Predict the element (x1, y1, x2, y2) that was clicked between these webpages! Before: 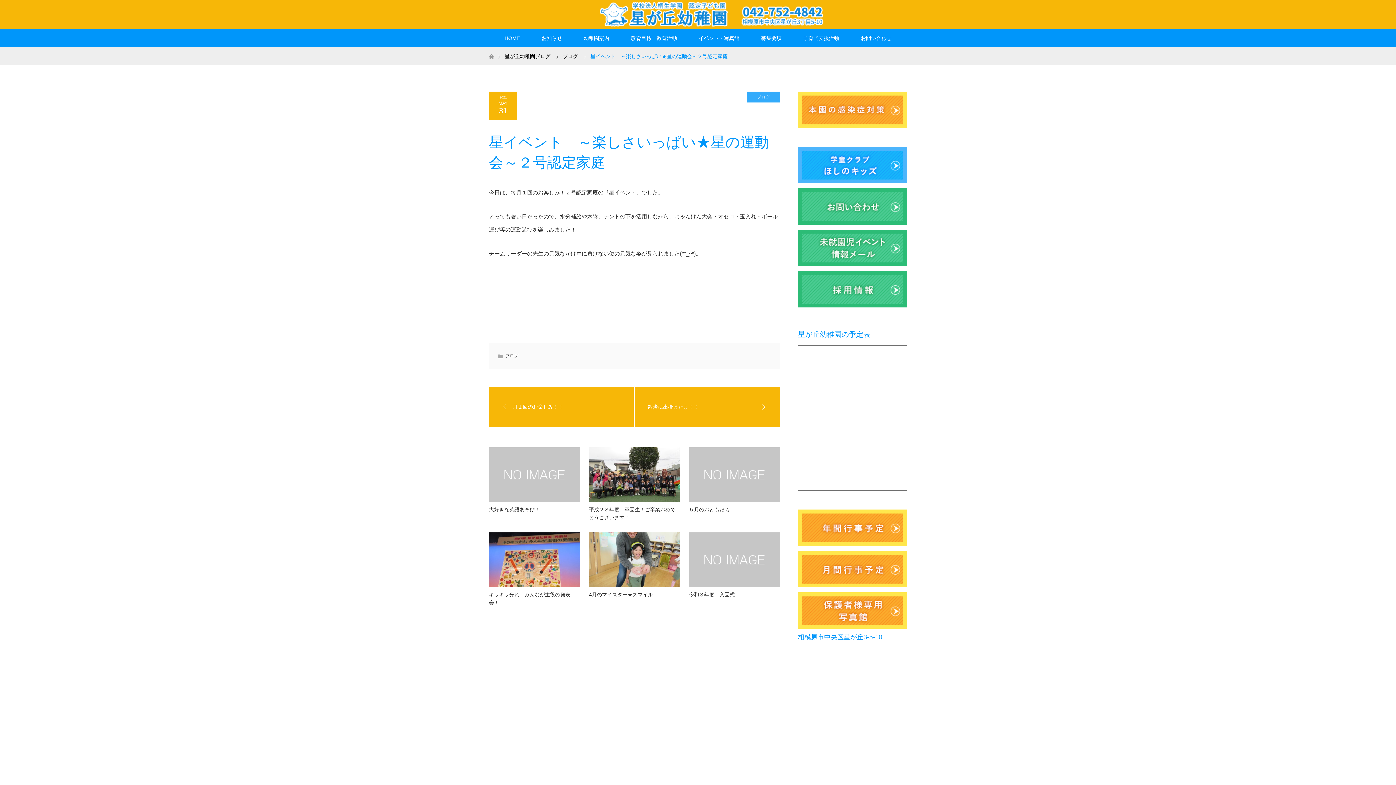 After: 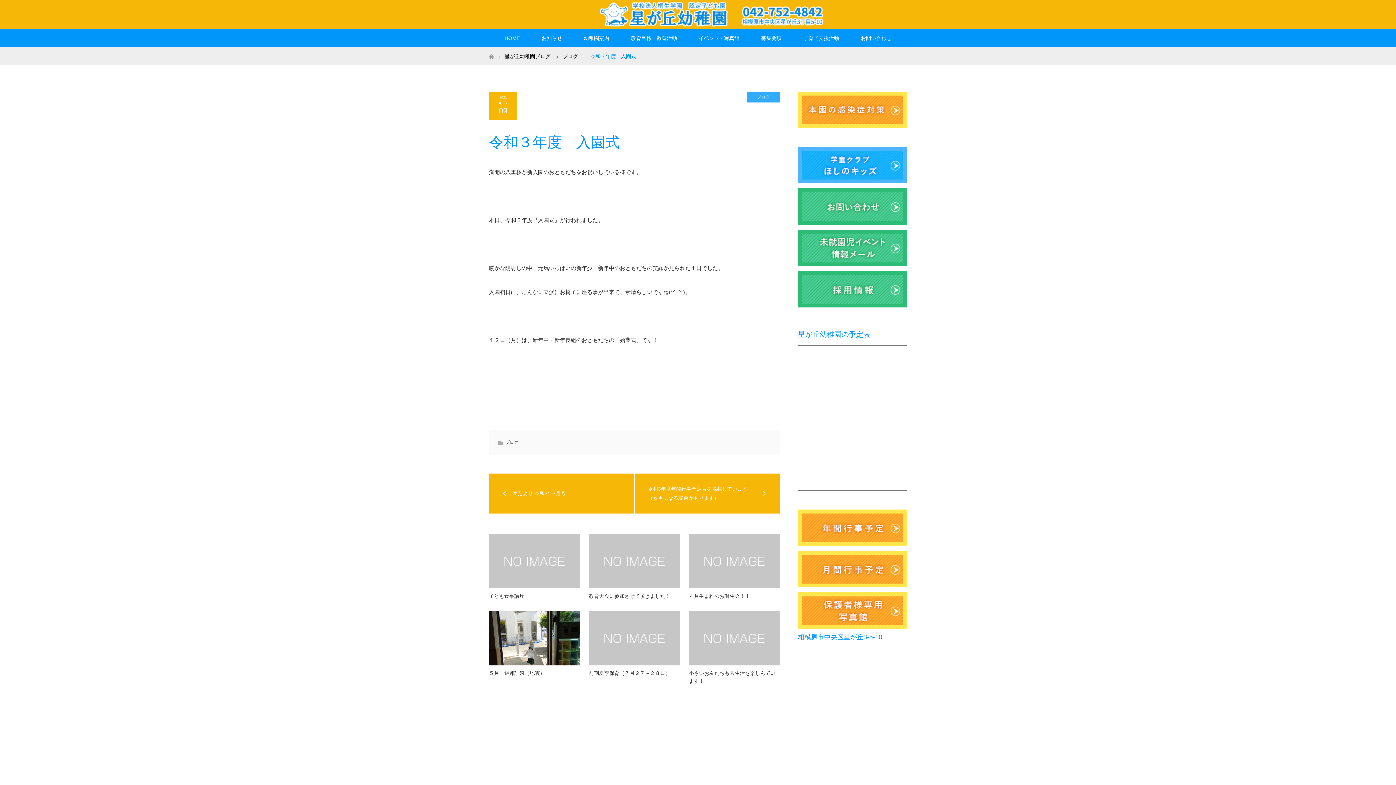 Action: bbox: (689, 532, 780, 587)